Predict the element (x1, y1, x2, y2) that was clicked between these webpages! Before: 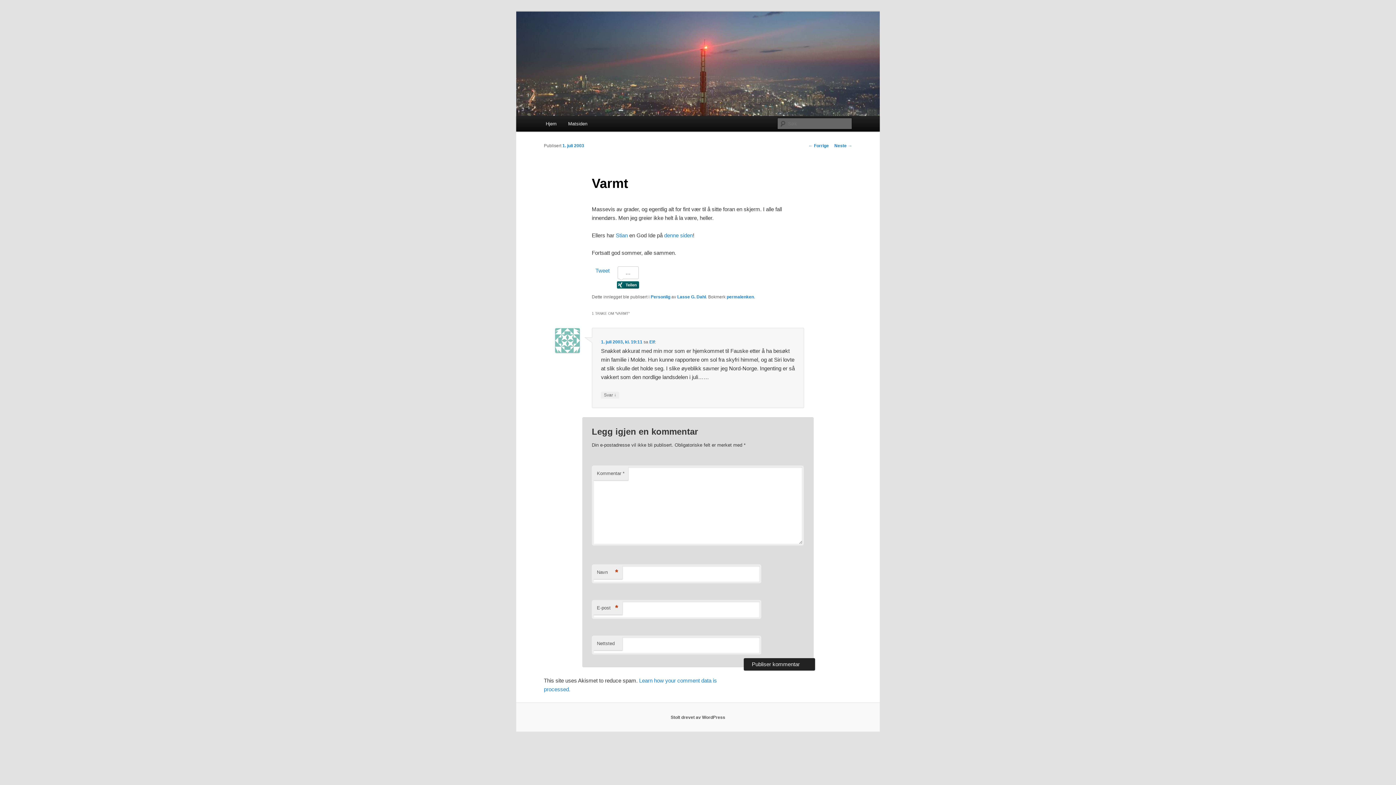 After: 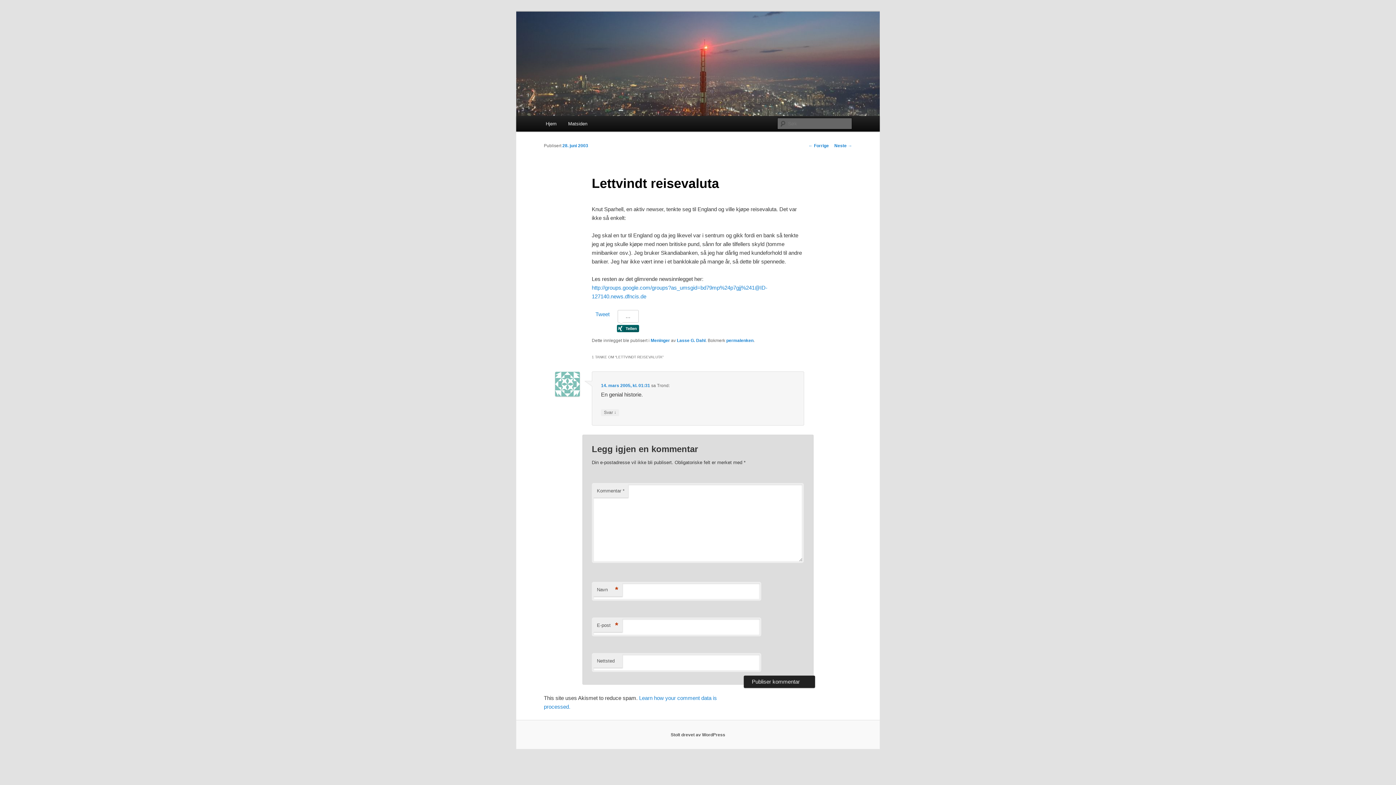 Action: bbox: (808, 143, 829, 148) label: ← Forrige